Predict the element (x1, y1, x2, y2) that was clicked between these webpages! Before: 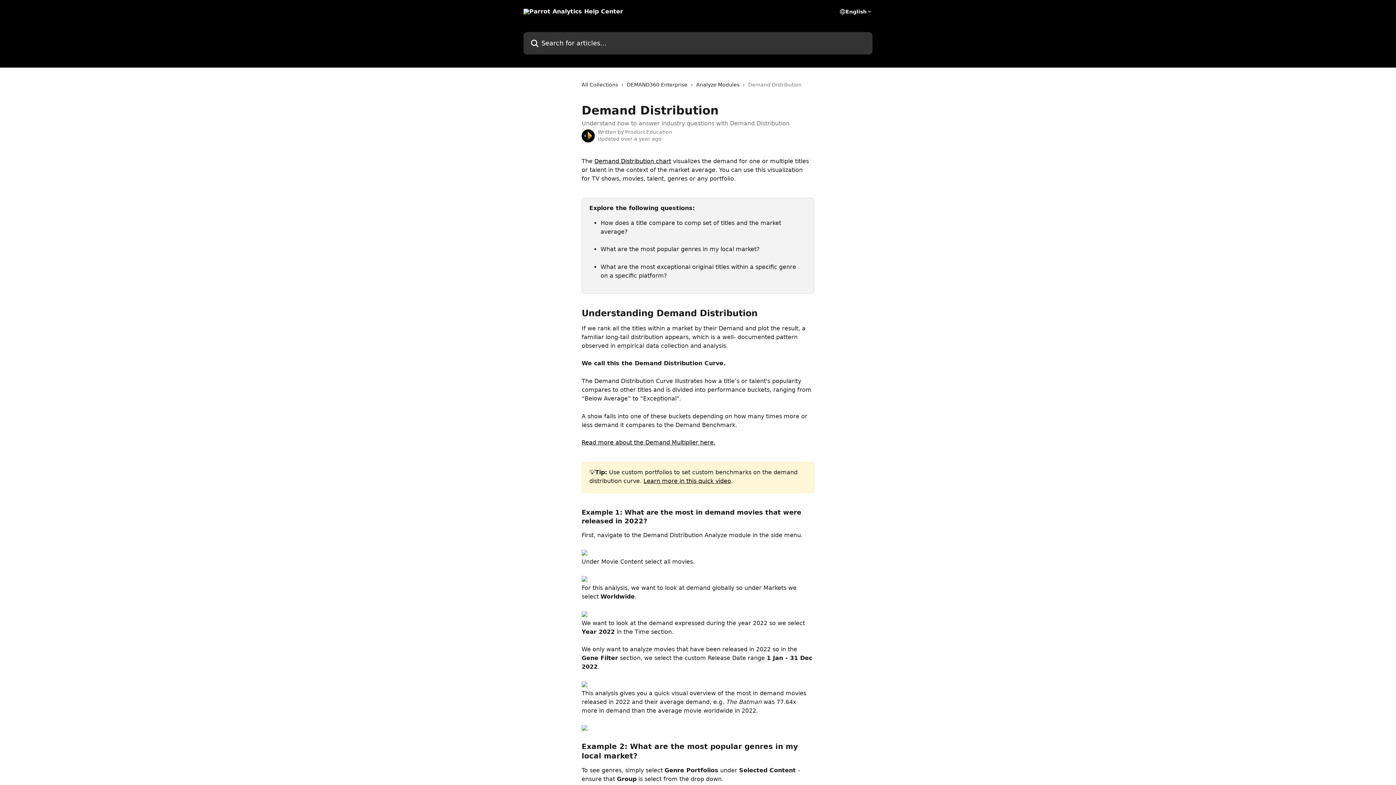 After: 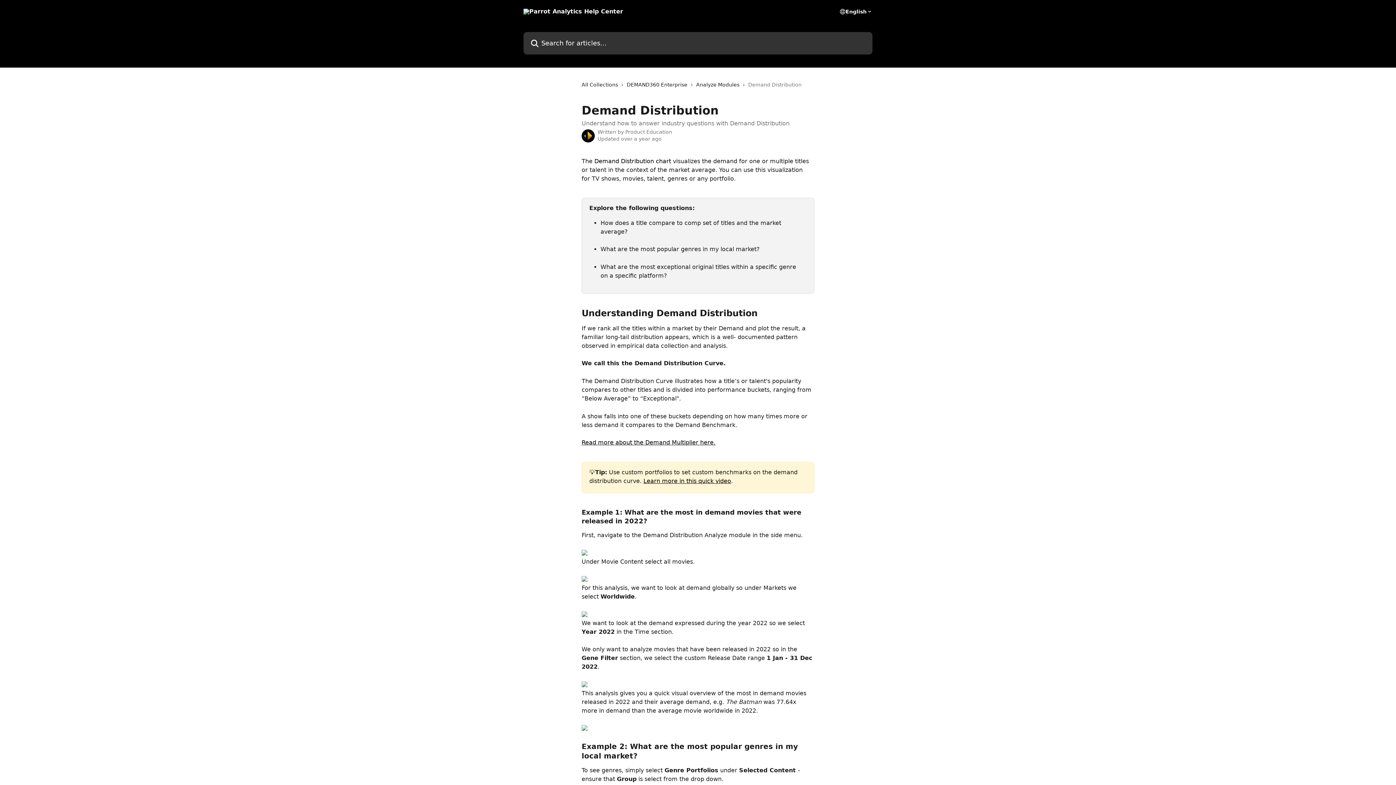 Action: bbox: (594, 157, 671, 164) label: Demand Distribution chart